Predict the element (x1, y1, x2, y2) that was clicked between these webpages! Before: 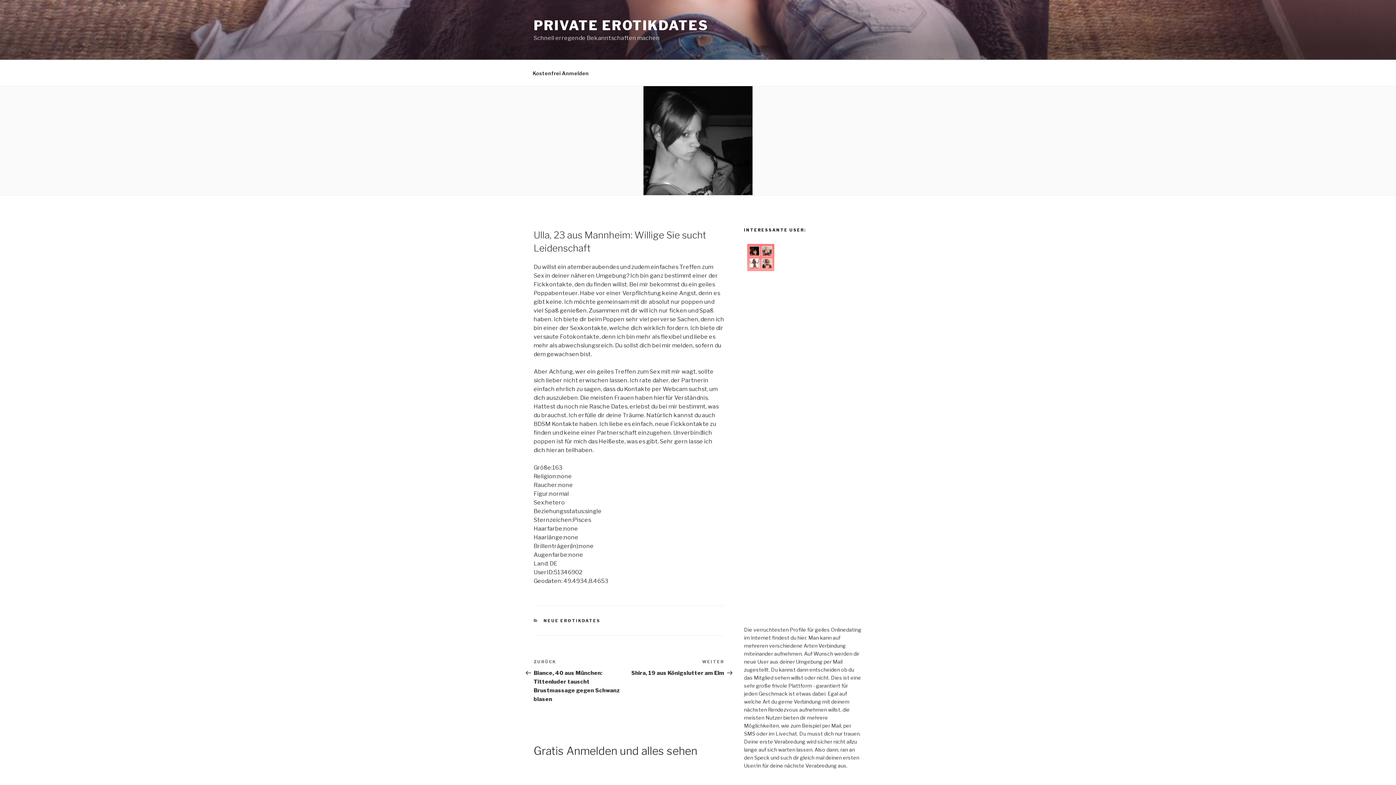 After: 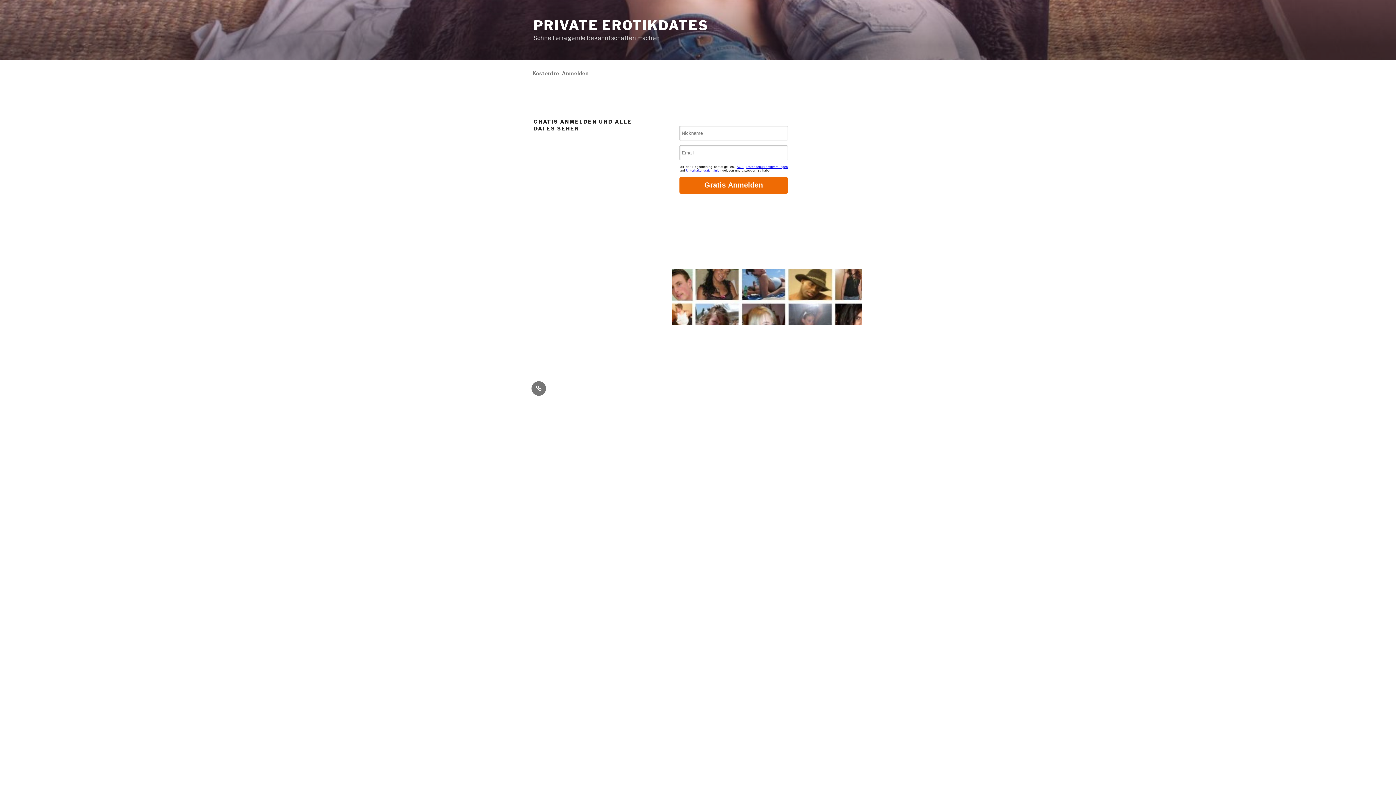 Action: bbox: (526, 64, 595, 82) label: Kostenfrei Anmelden